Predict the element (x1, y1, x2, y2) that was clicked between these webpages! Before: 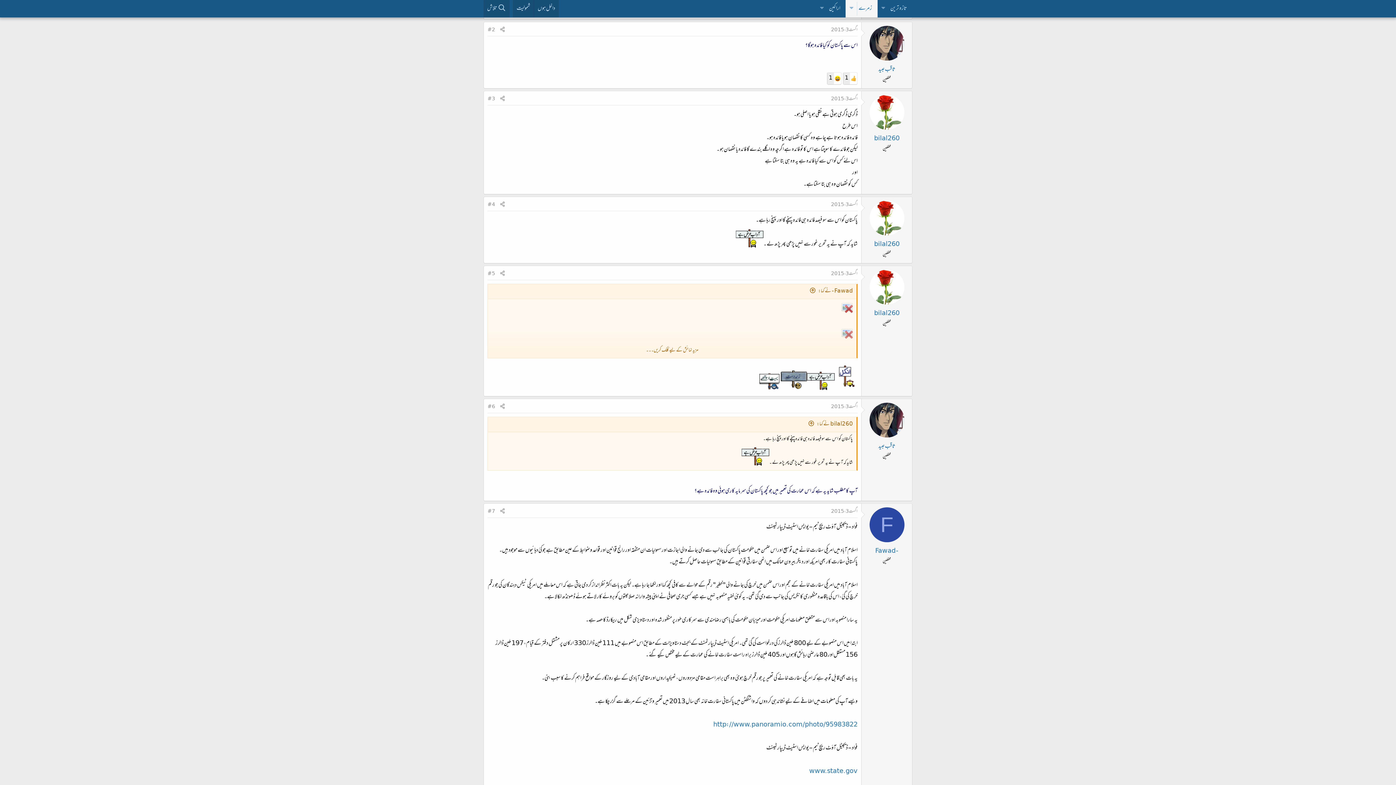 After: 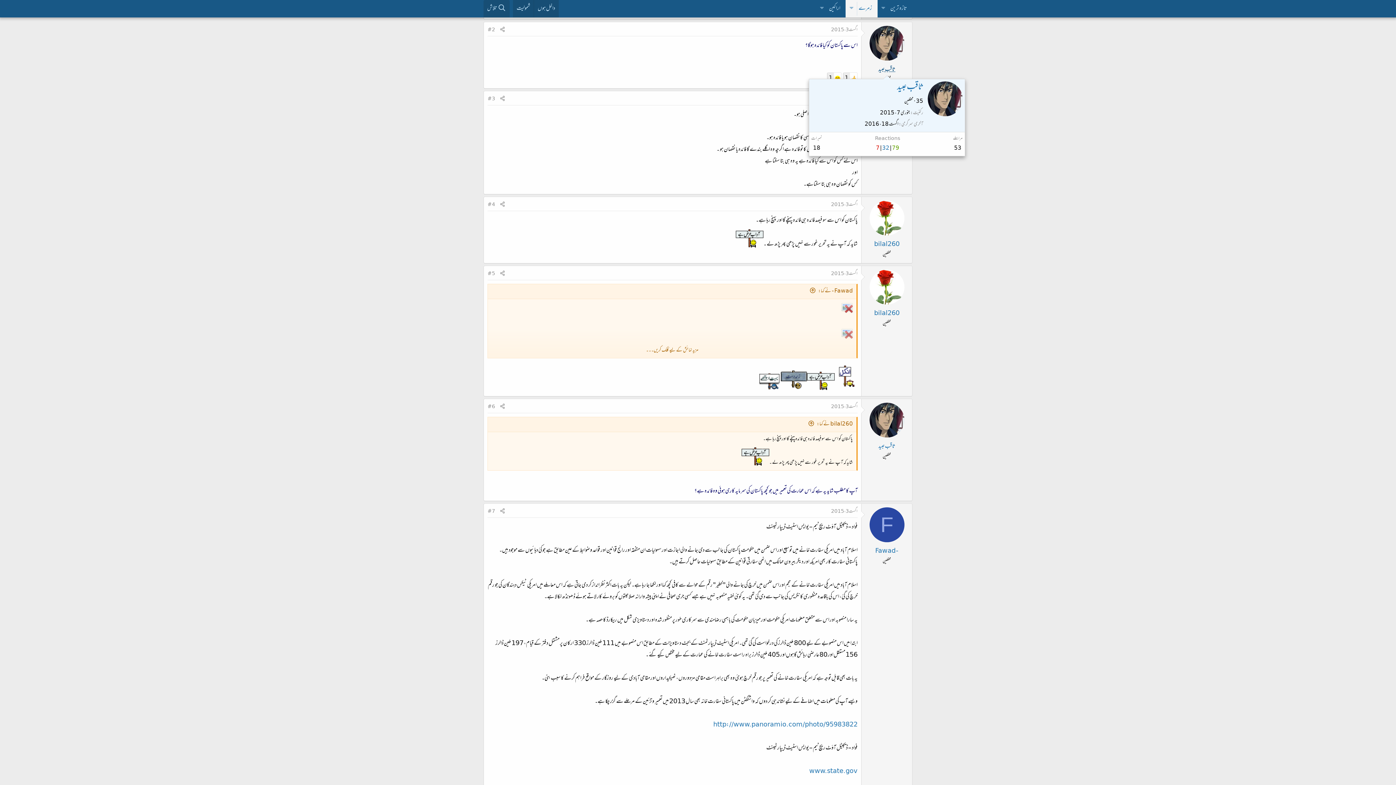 Action: label: ثاقب عبید bbox: (878, 64, 895, 75)